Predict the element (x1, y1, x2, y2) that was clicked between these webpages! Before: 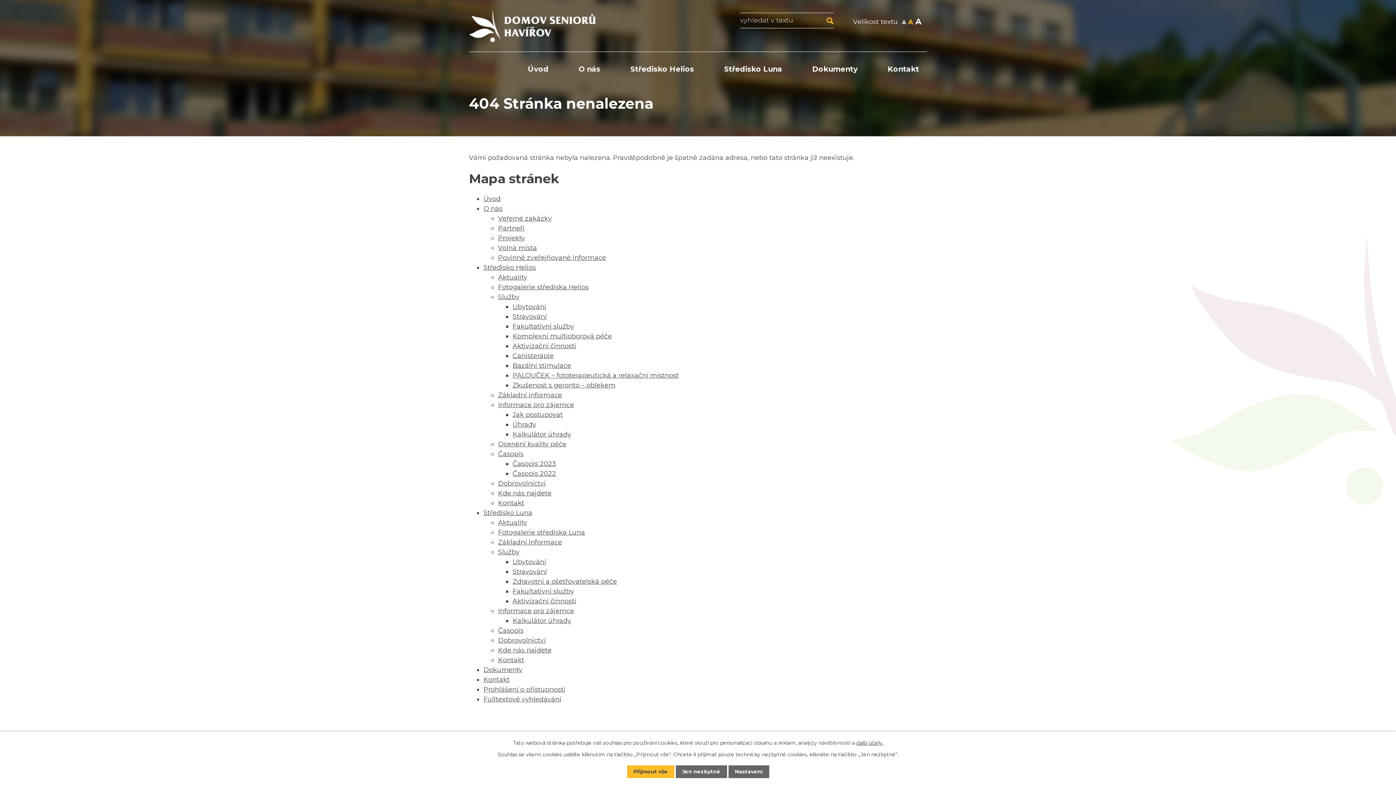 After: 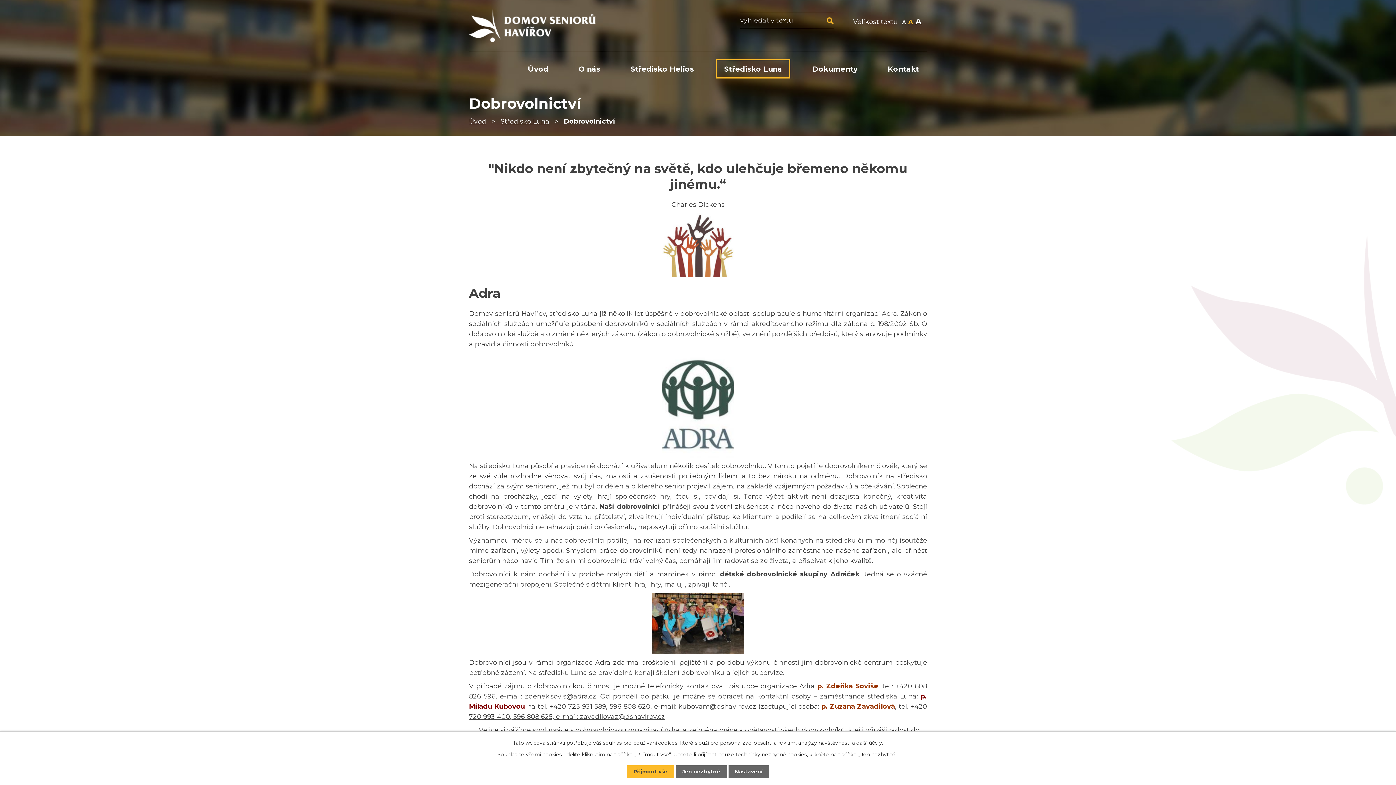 Action: bbox: (498, 636, 545, 644) label: Dobrovolnictví